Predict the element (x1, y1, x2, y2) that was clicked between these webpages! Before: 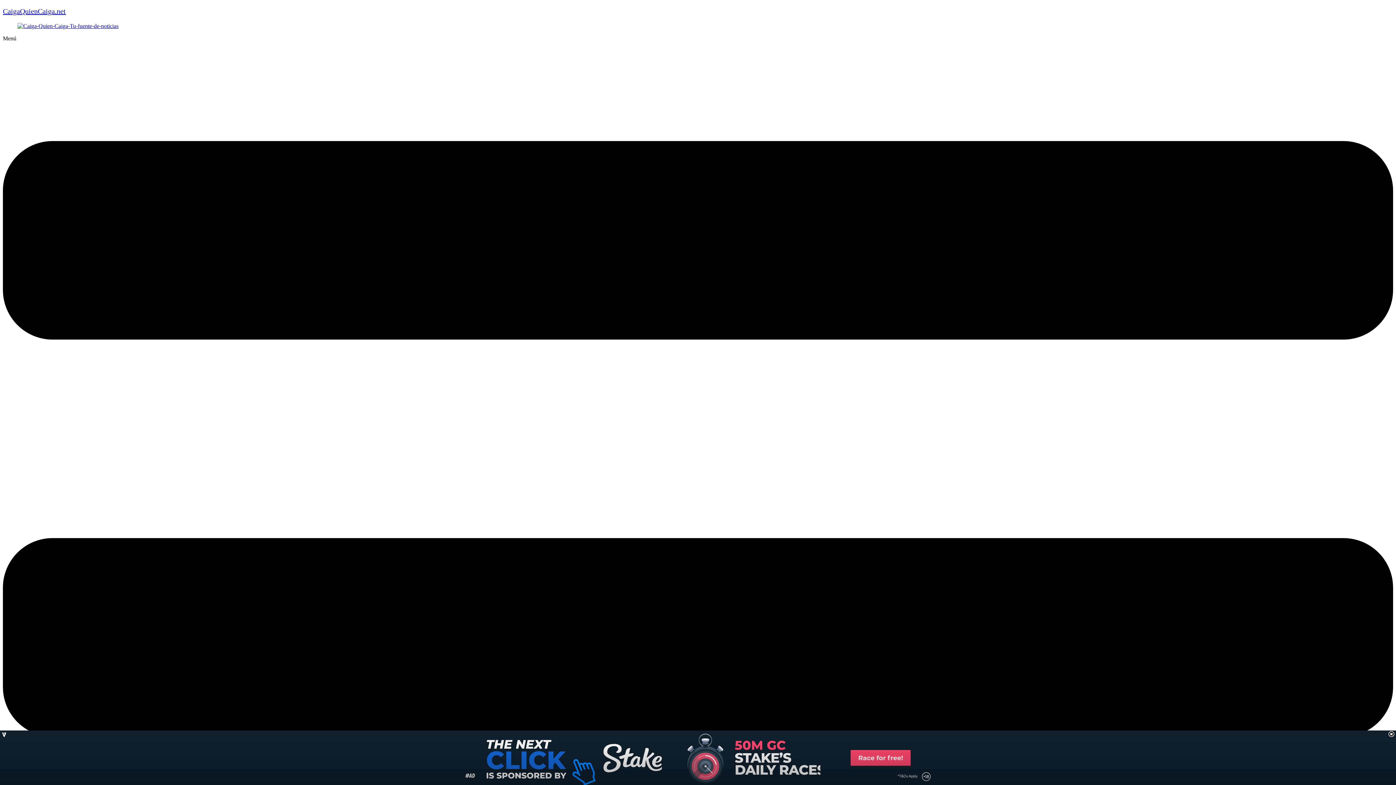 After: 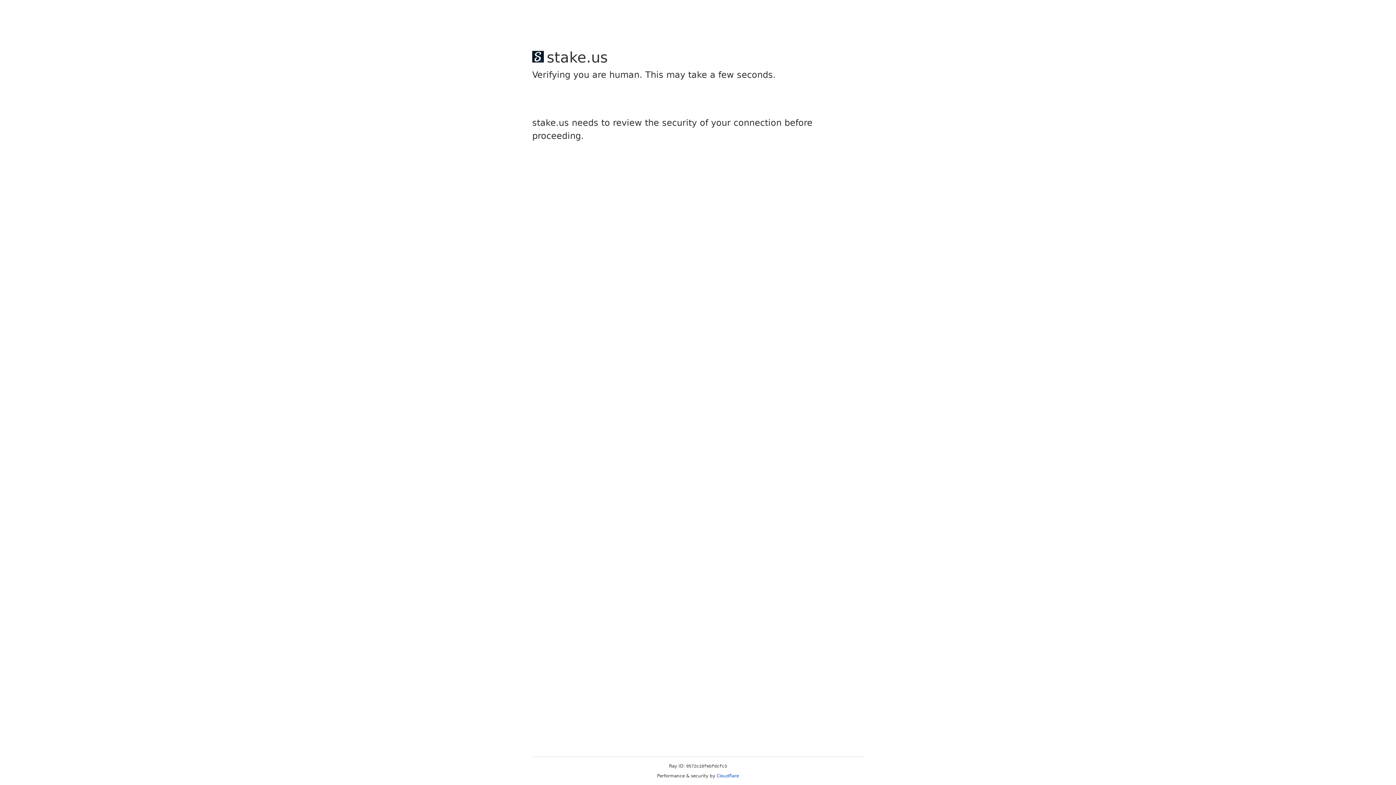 Action: bbox: (17, 22, 118, 29)